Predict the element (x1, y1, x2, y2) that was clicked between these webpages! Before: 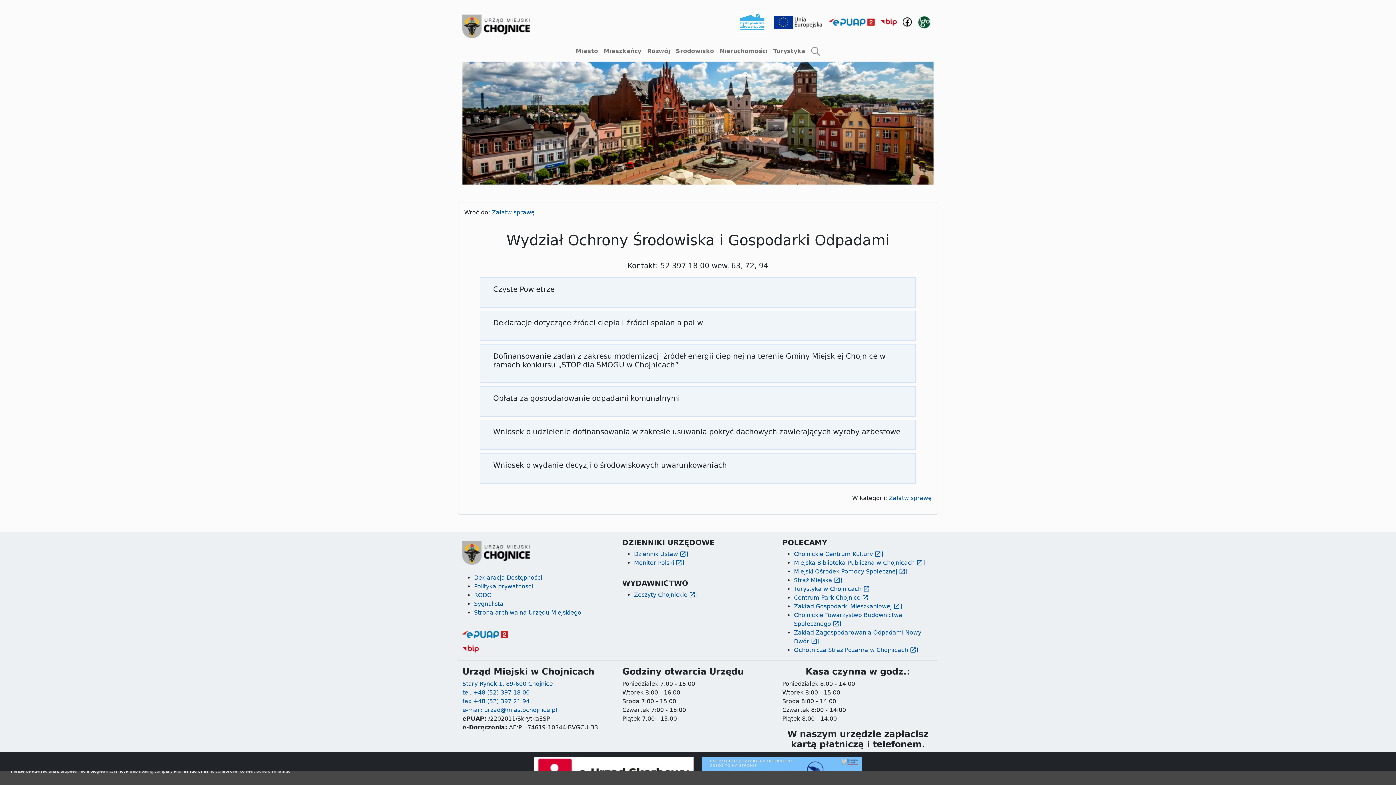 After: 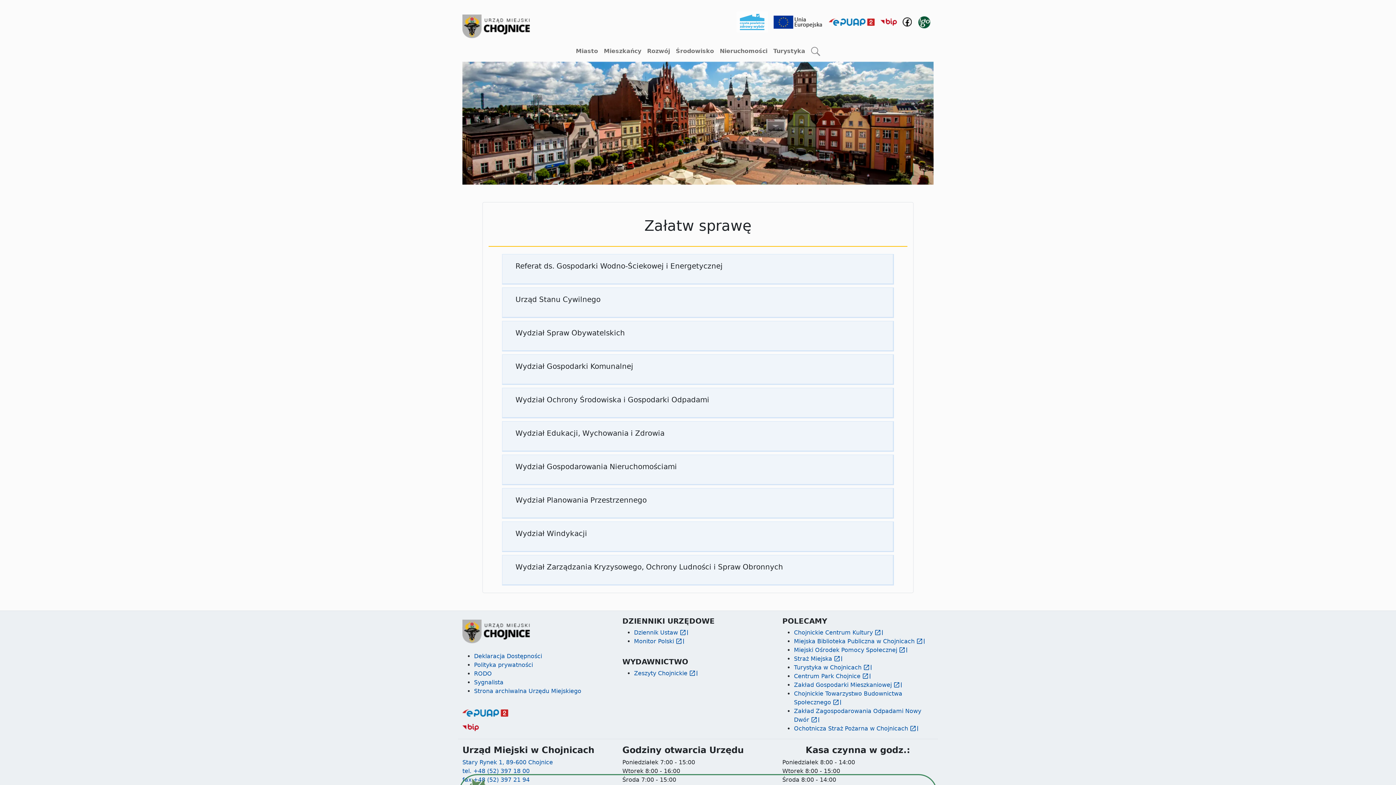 Action: bbox: (492, 208, 534, 215) label: Załatw sprawę